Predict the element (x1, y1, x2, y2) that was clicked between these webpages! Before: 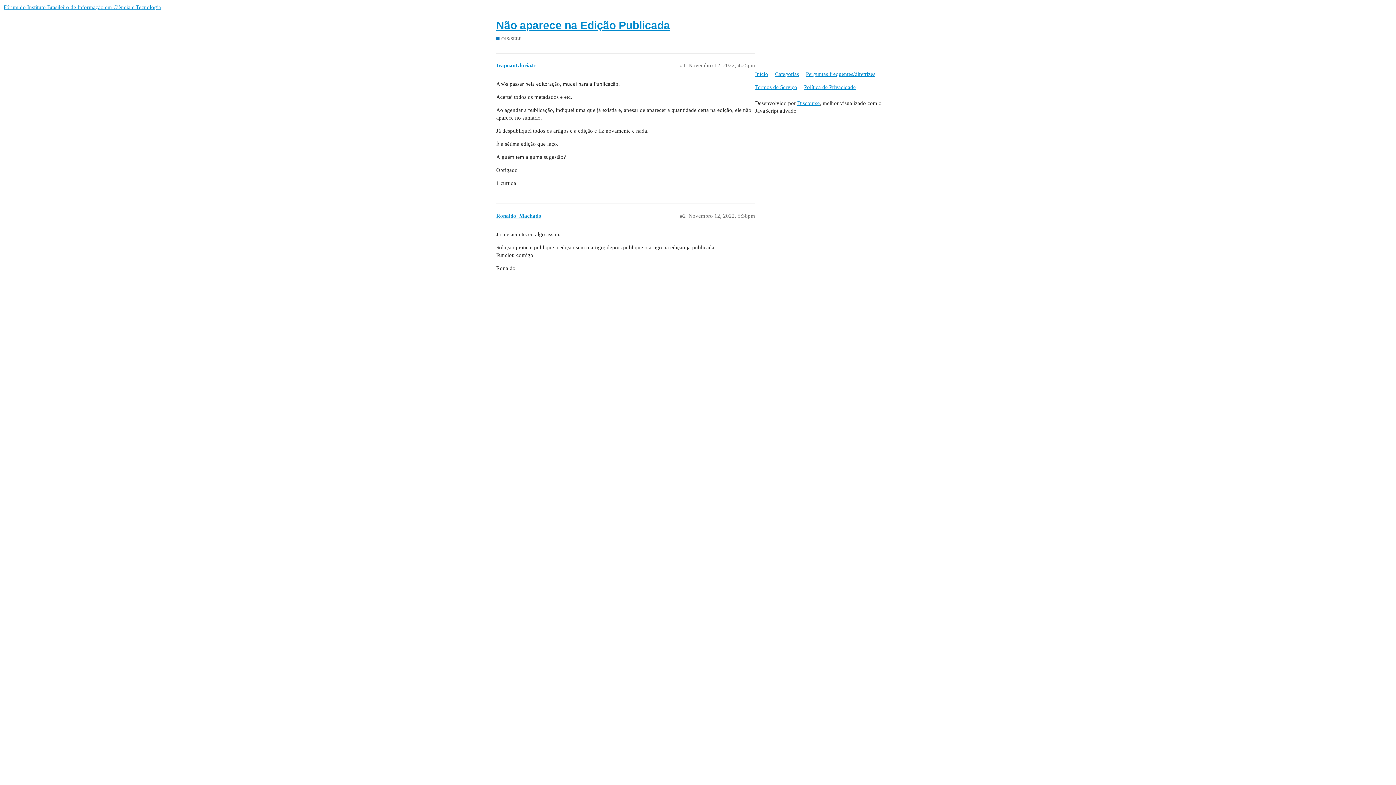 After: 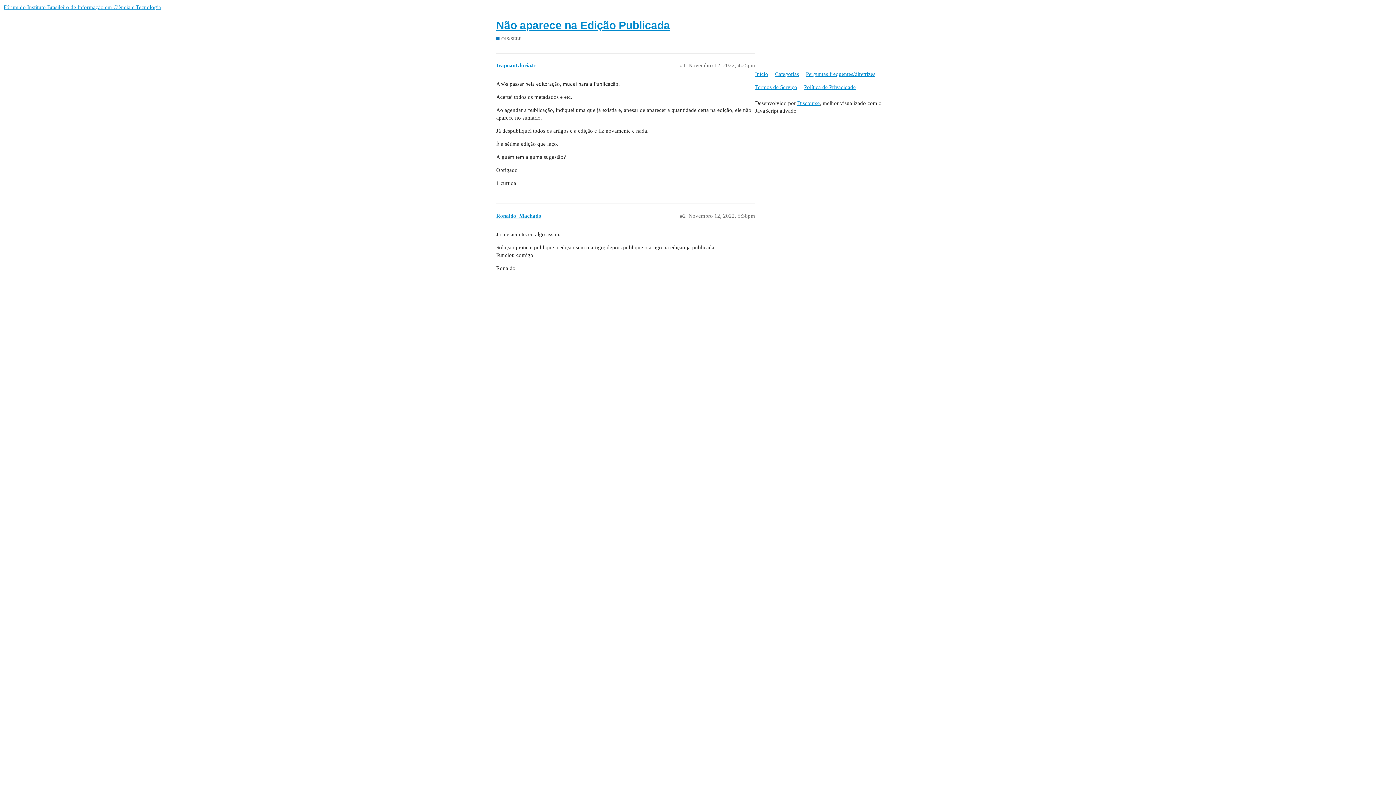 Action: bbox: (496, 19, 670, 31) label: Não aparece na Edição Publicada